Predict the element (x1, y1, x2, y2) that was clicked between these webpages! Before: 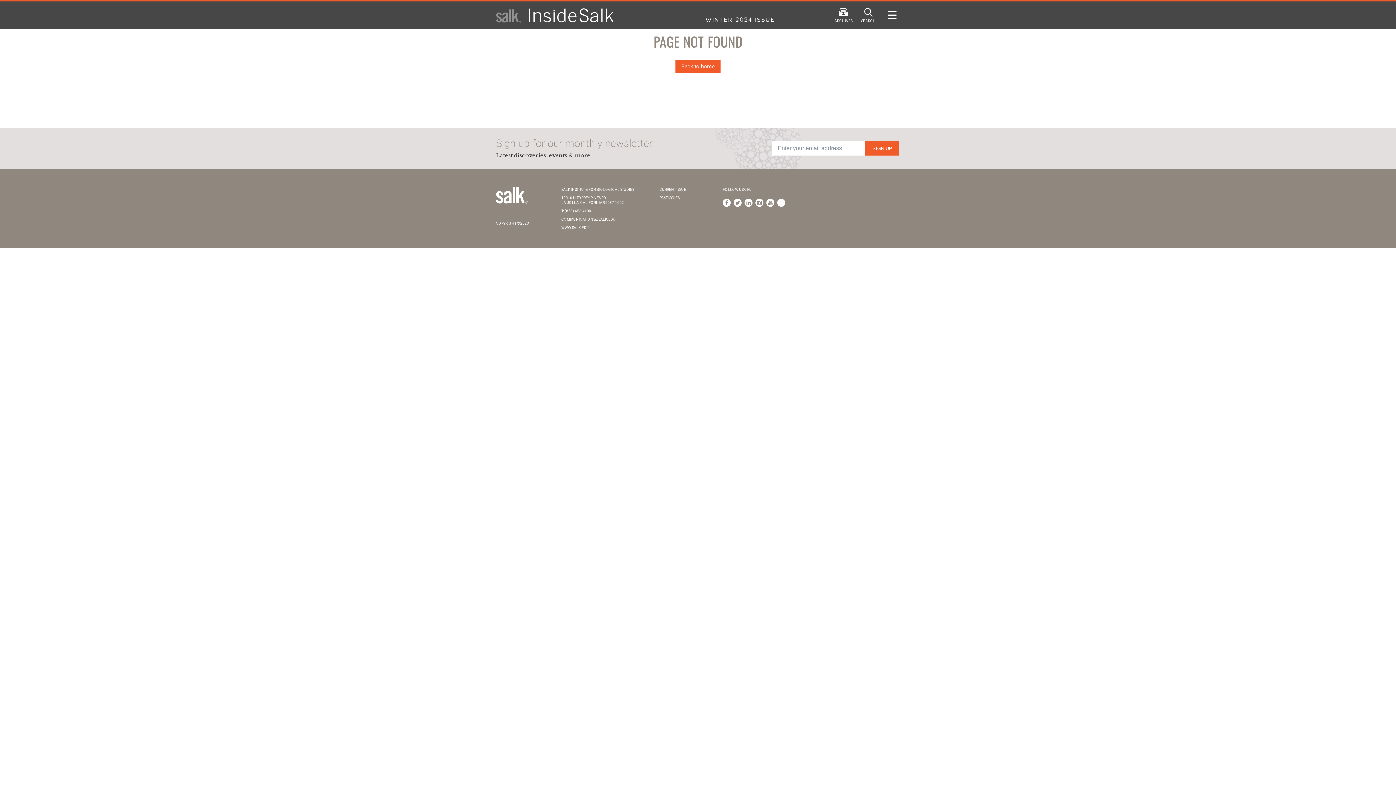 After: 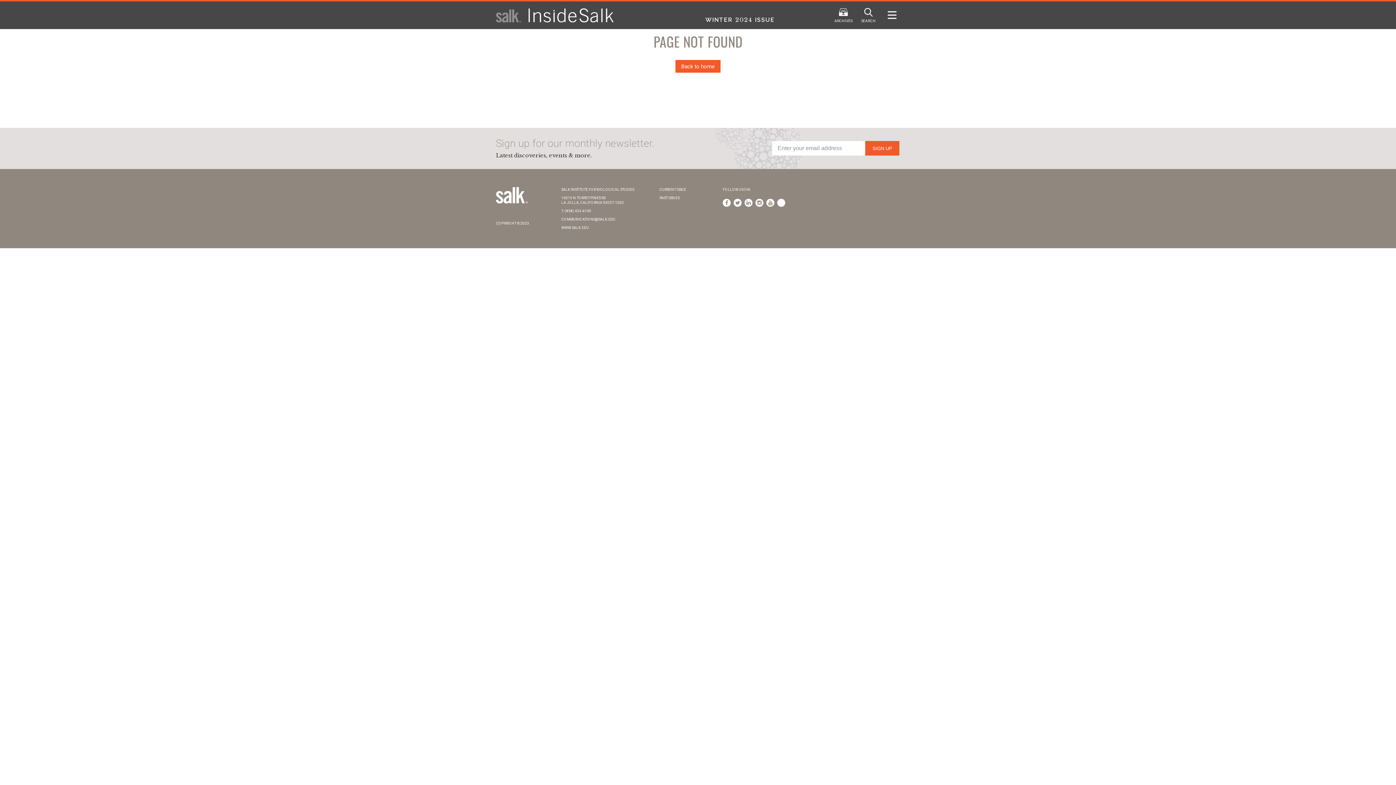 Action: bbox: (744, 198, 752, 206)